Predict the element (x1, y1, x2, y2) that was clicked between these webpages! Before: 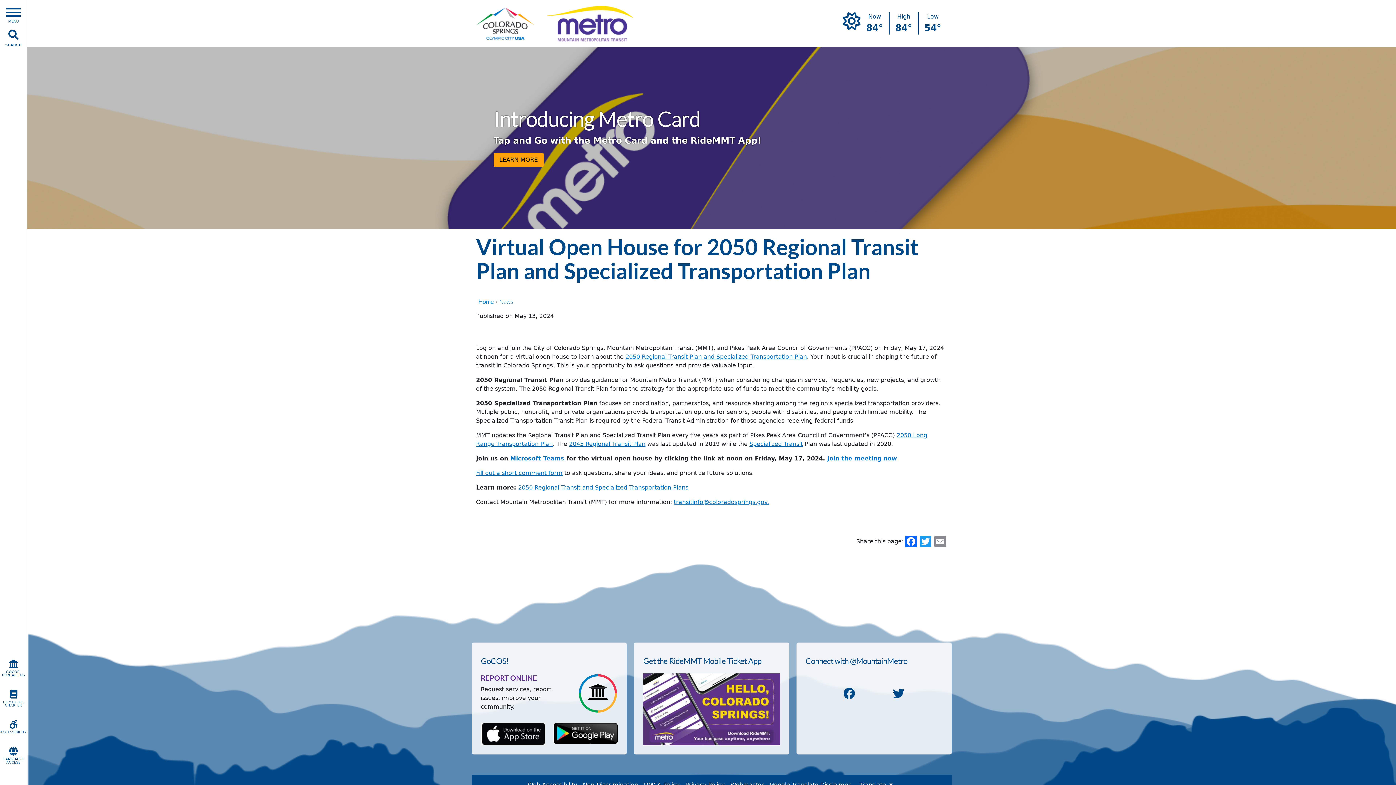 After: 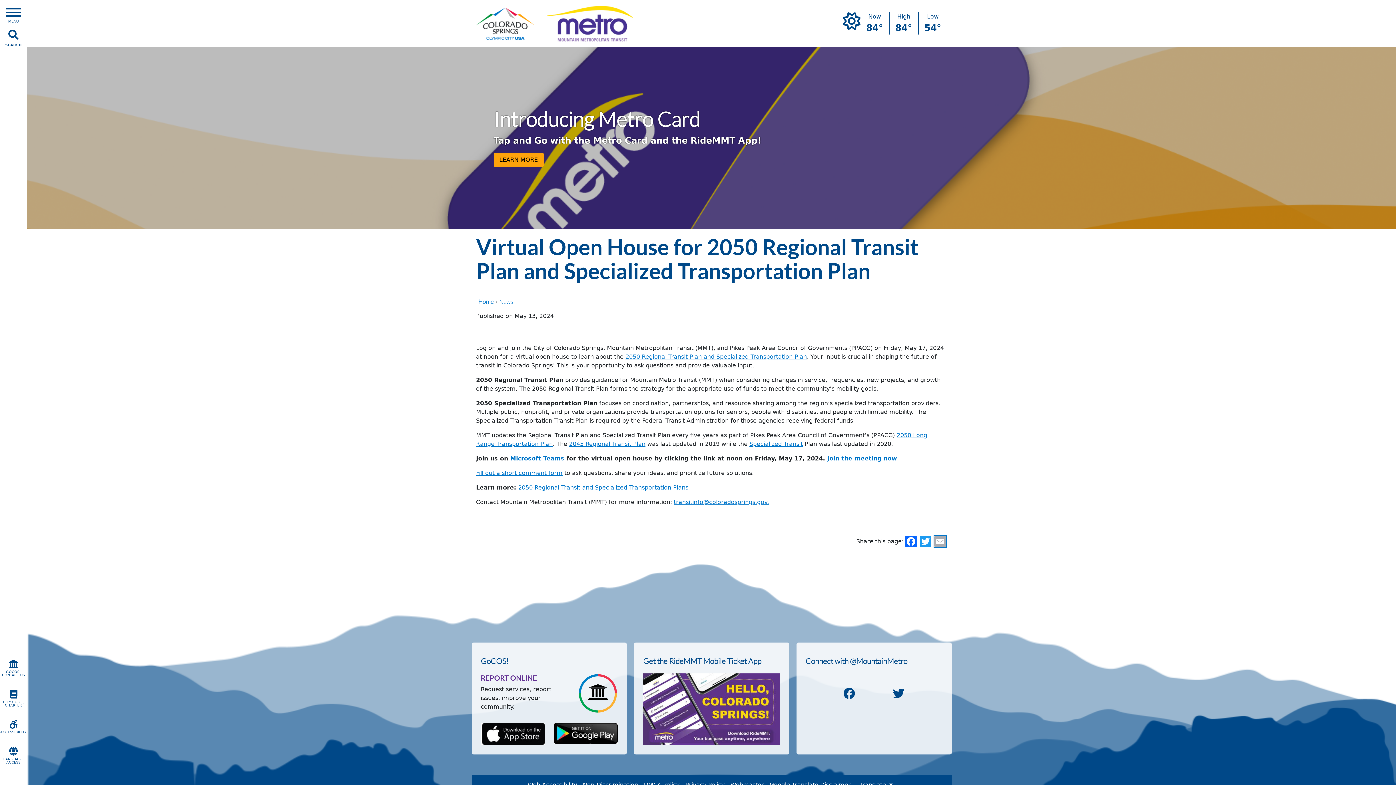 Action: bbox: (934, 538, 946, 545) label: Email